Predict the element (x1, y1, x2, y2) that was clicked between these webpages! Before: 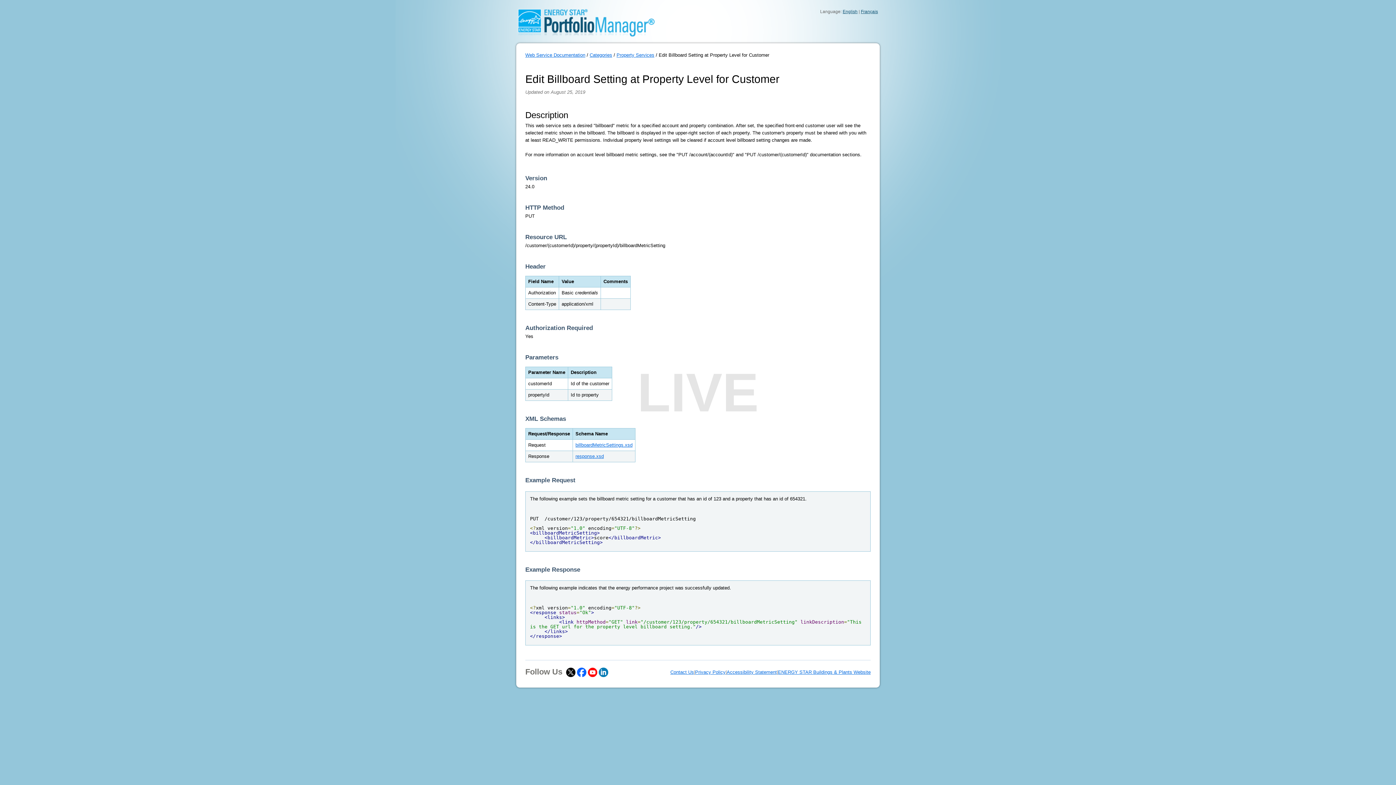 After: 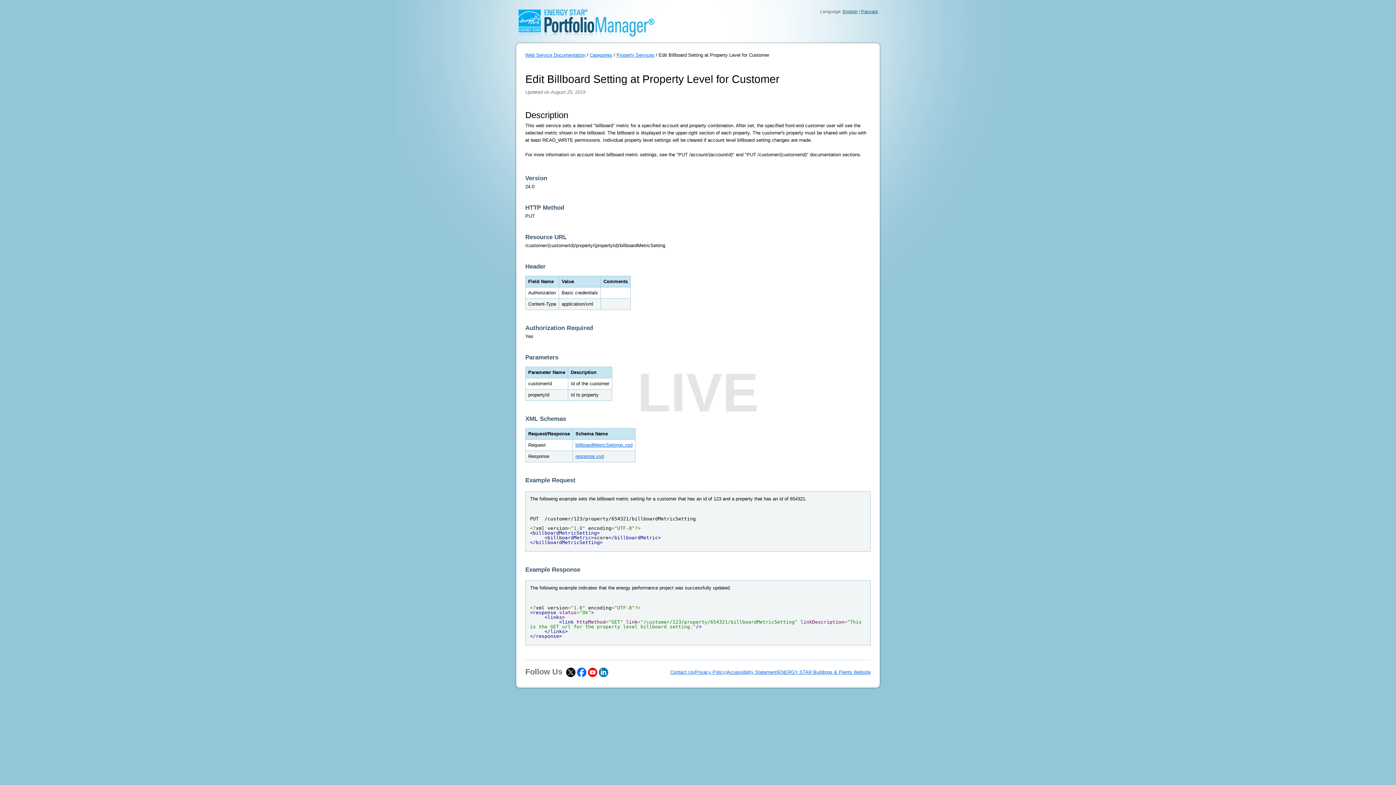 Action: bbox: (588, 669, 597, 675)